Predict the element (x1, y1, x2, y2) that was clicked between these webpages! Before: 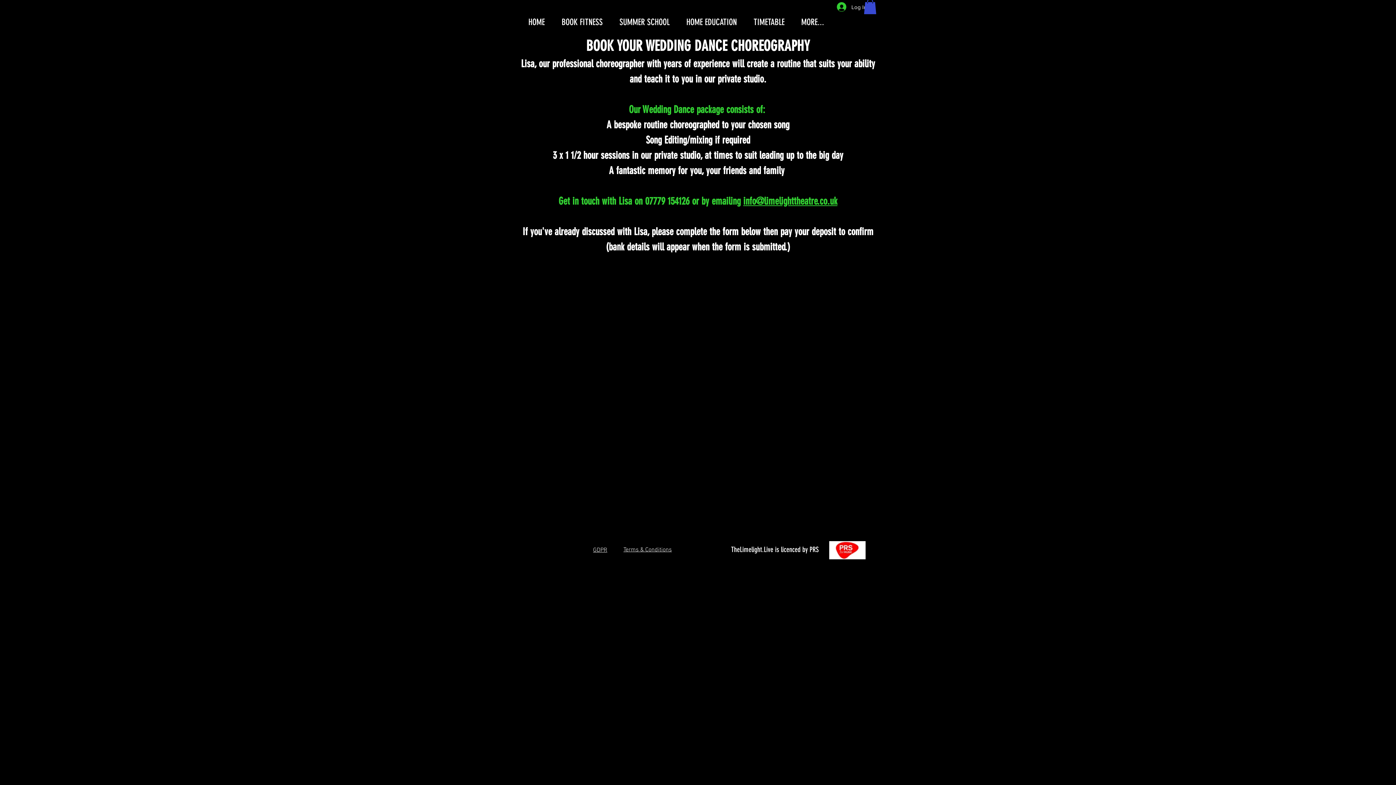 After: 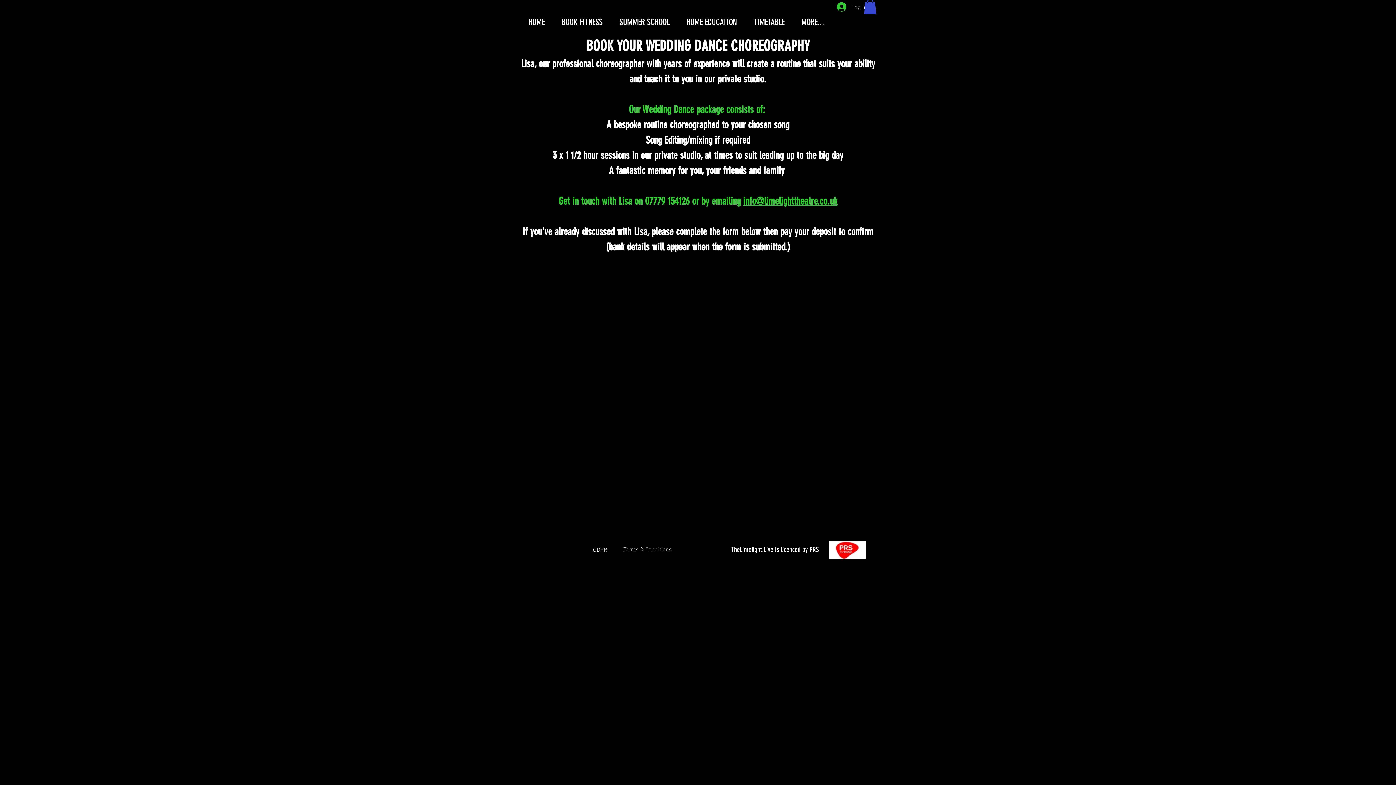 Action: bbox: (743, 195, 837, 207) label: info@limelighttheatre.co.uk